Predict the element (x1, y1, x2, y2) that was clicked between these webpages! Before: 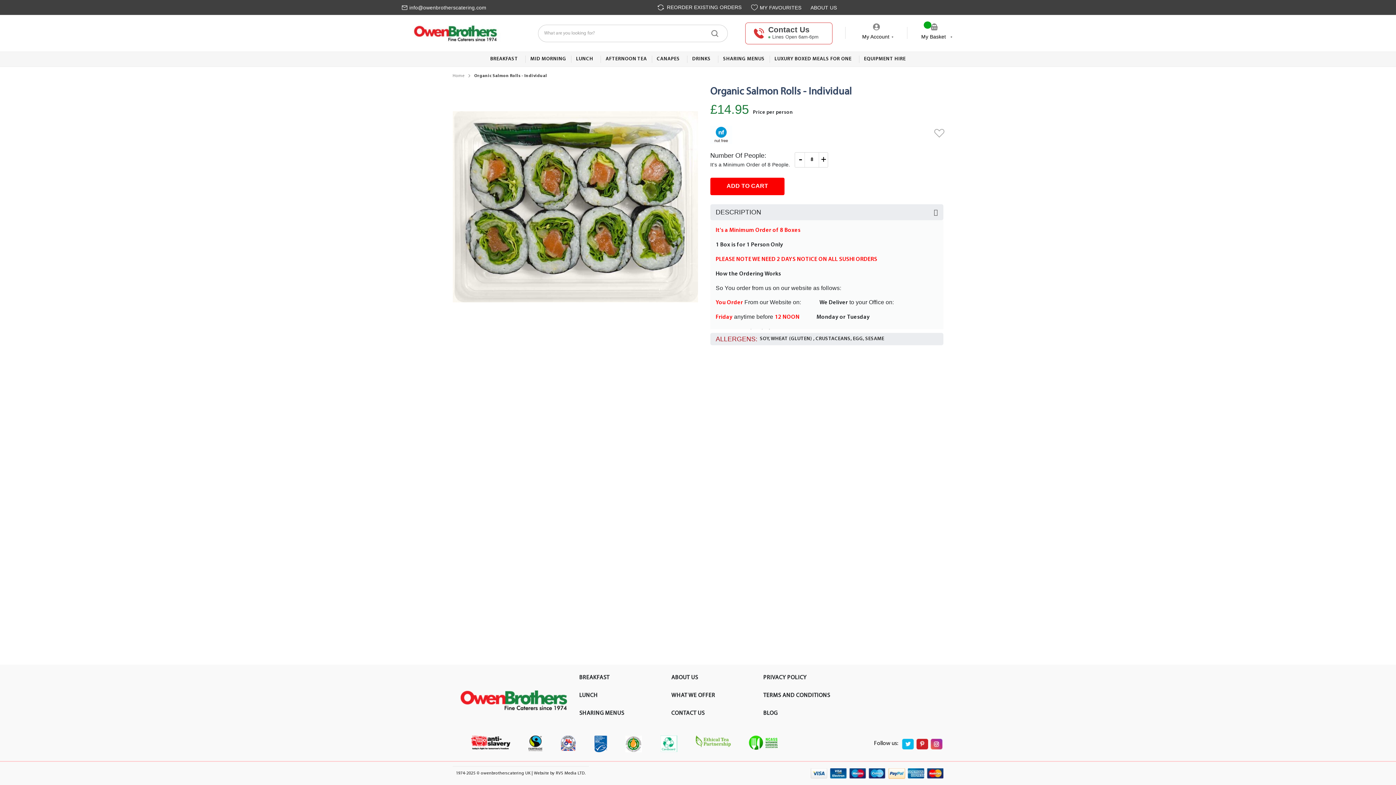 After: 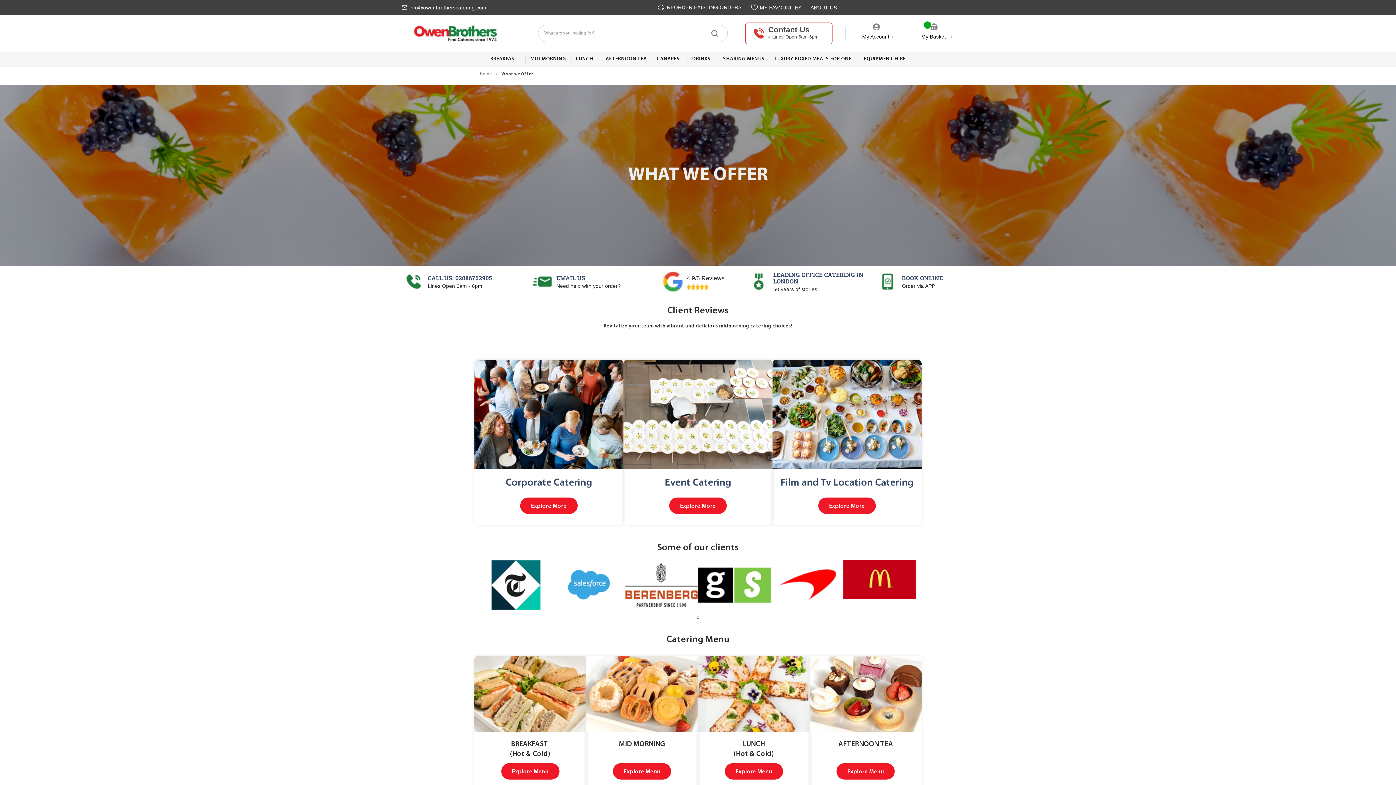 Action: label: WHAT WE OFFER bbox: (671, 693, 715, 698)